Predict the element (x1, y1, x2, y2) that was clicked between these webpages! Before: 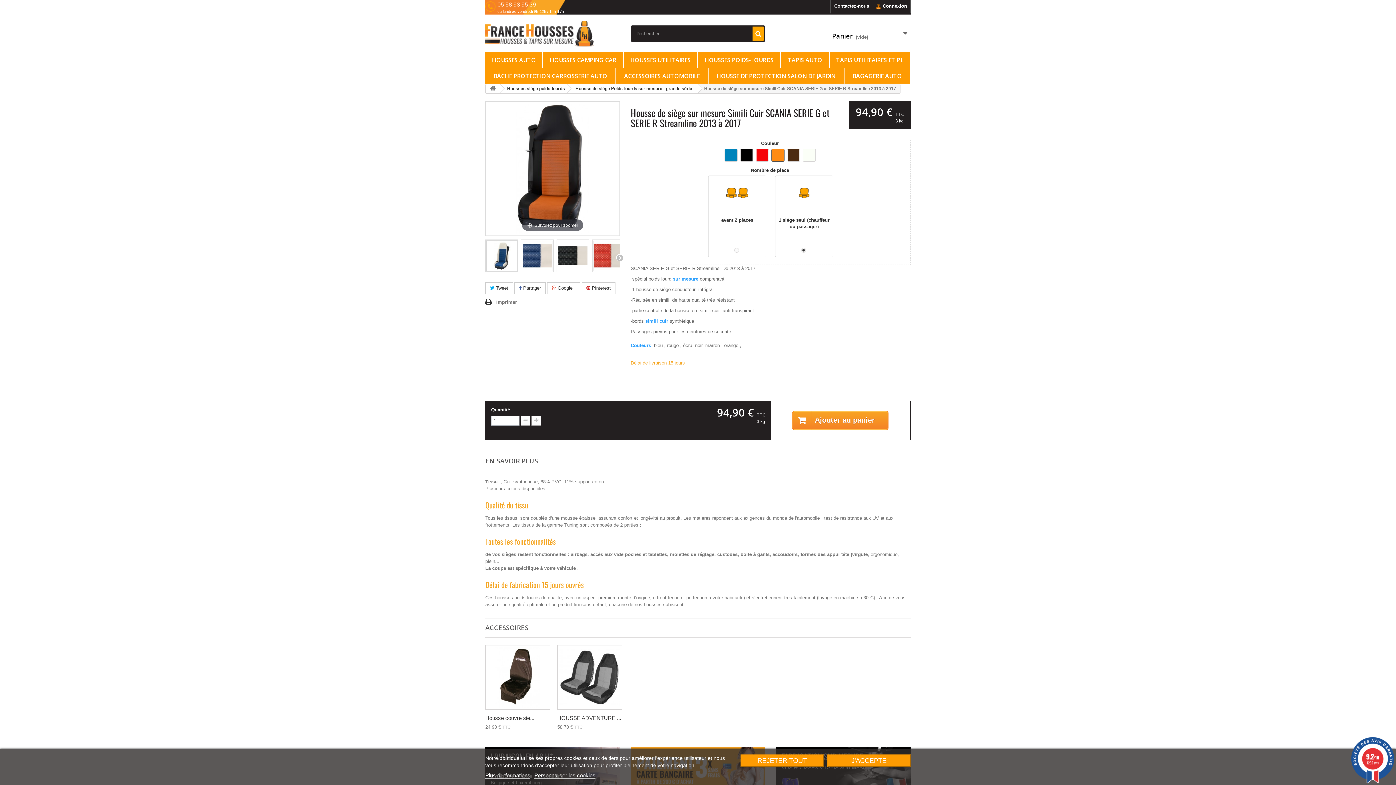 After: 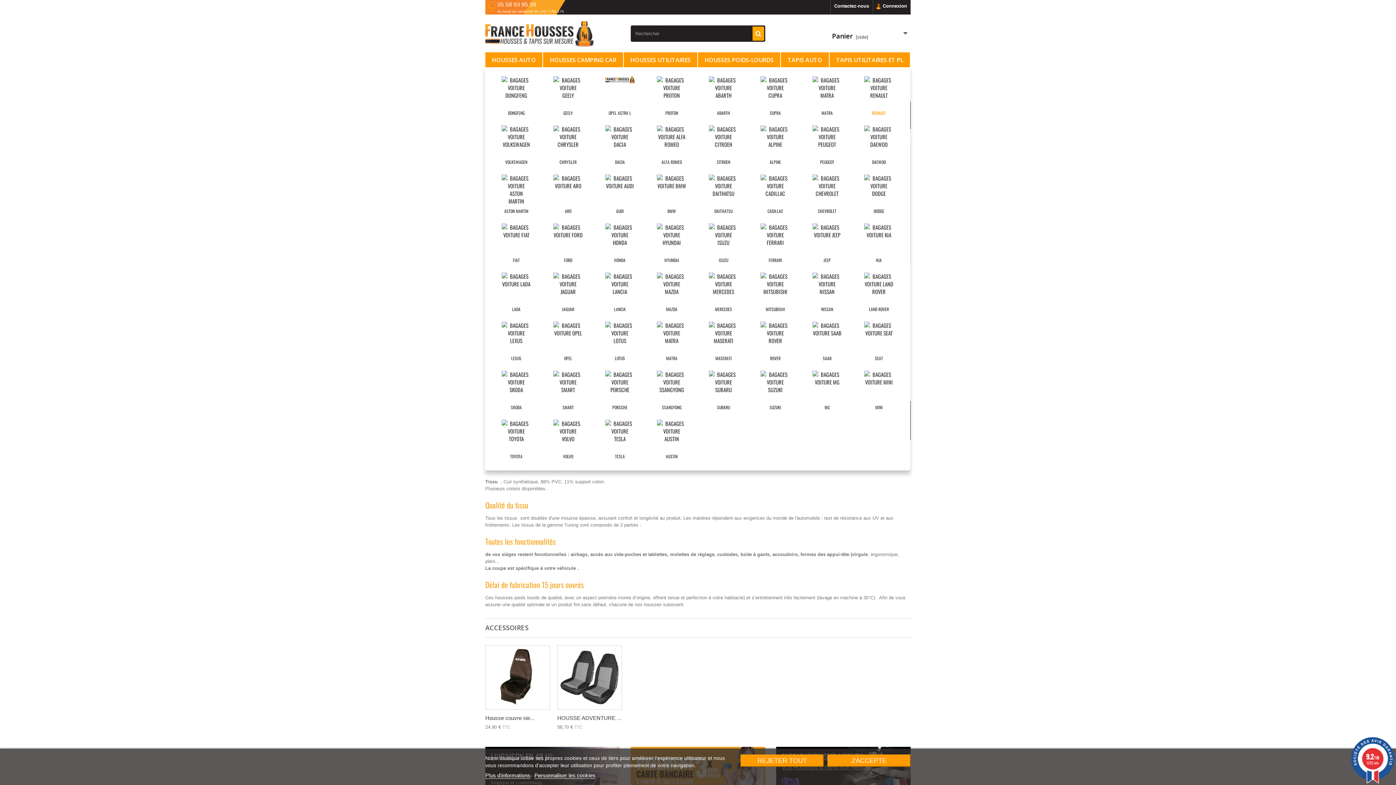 Action: label: BAGAGERIE AUTO bbox: (844, 68, 910, 84)